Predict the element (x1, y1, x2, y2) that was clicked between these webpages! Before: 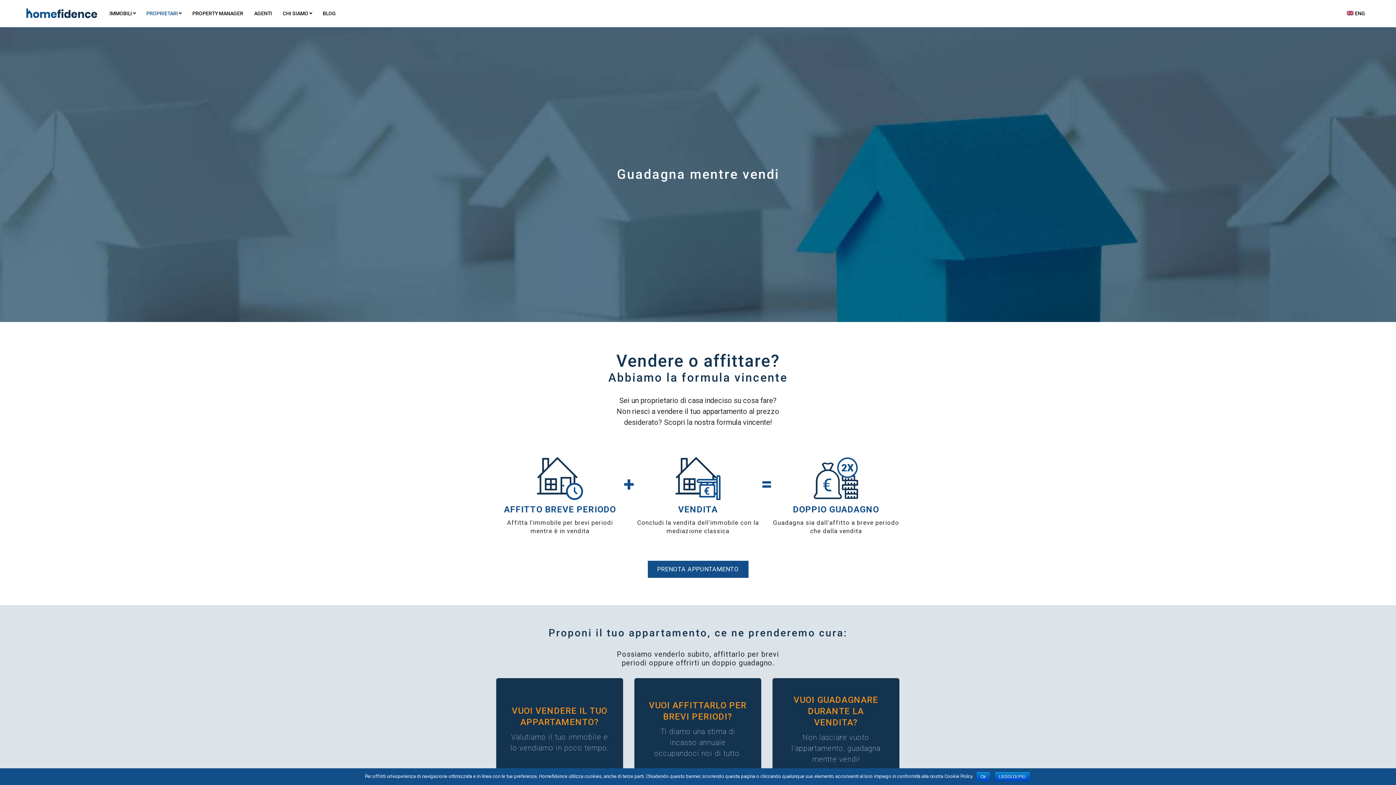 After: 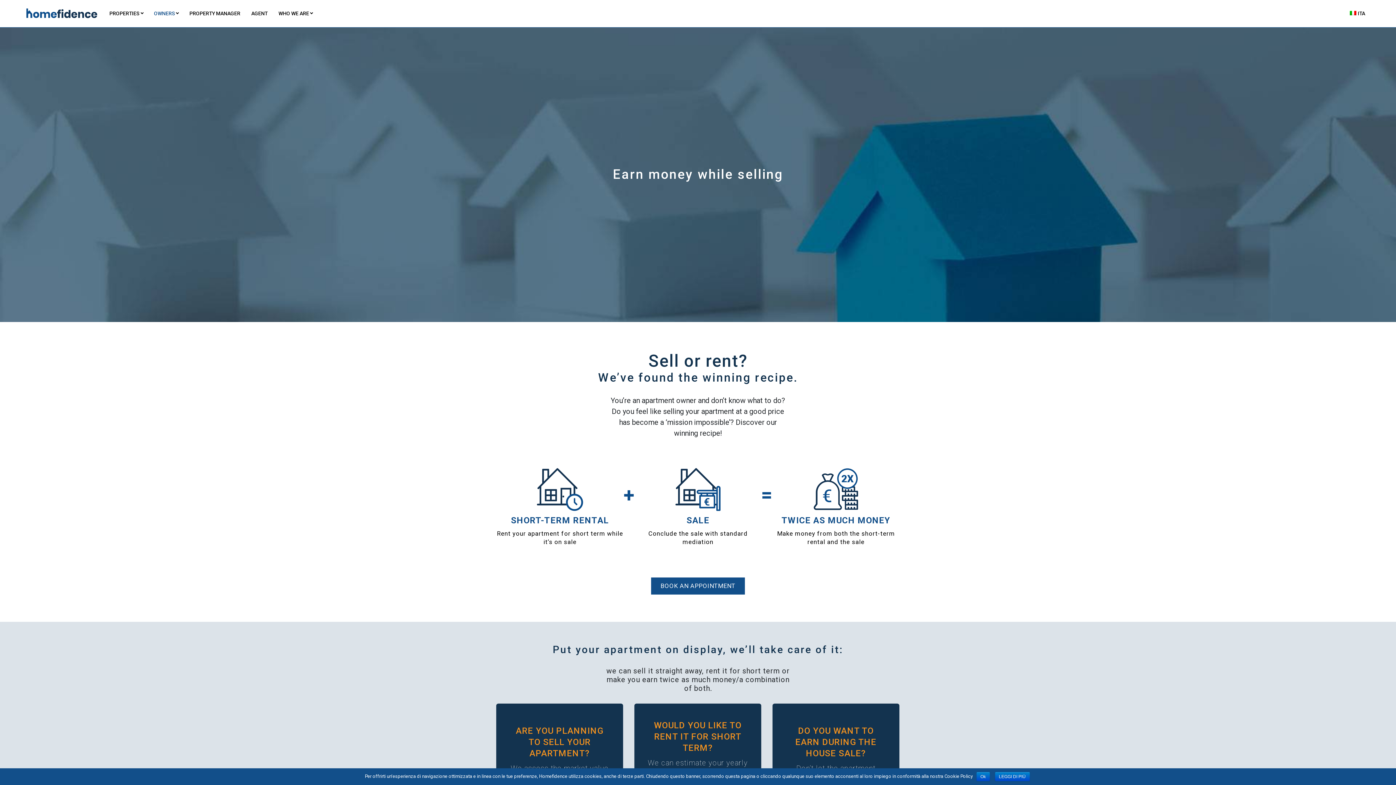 Action: label: ENG bbox: (1341, 6, 1370, 21)